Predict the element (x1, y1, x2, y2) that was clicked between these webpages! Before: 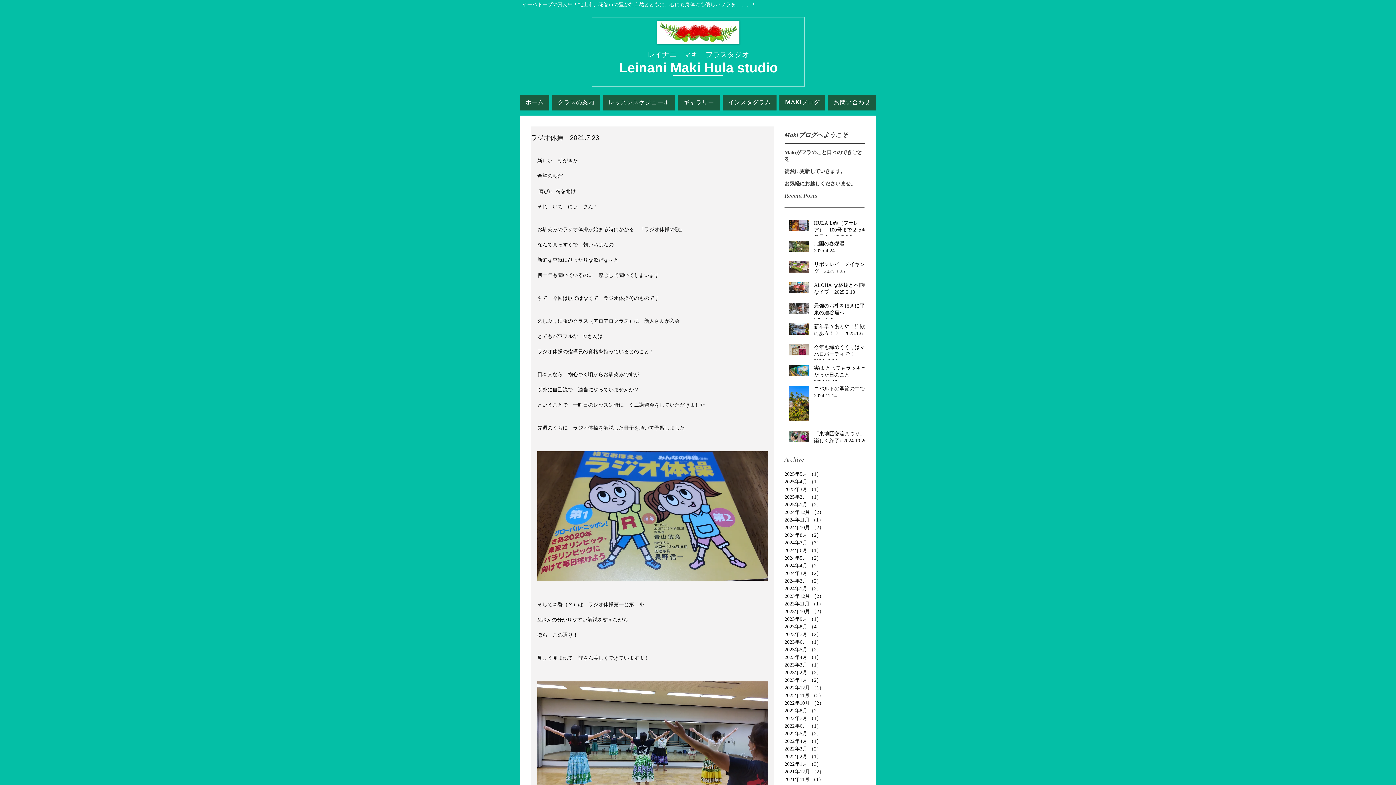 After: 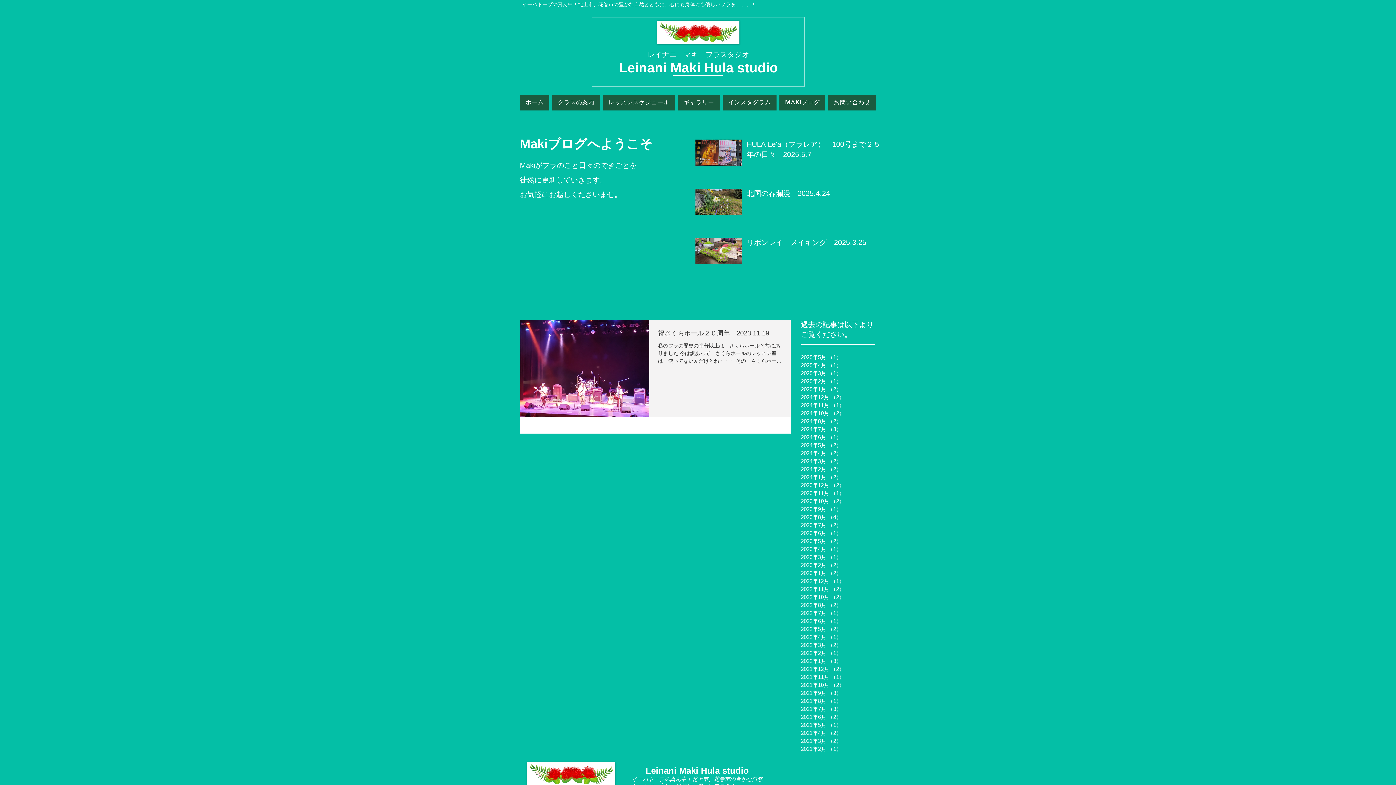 Action: label: 2023年11月 （1）
1件の記事 bbox: (784, 600, 861, 608)